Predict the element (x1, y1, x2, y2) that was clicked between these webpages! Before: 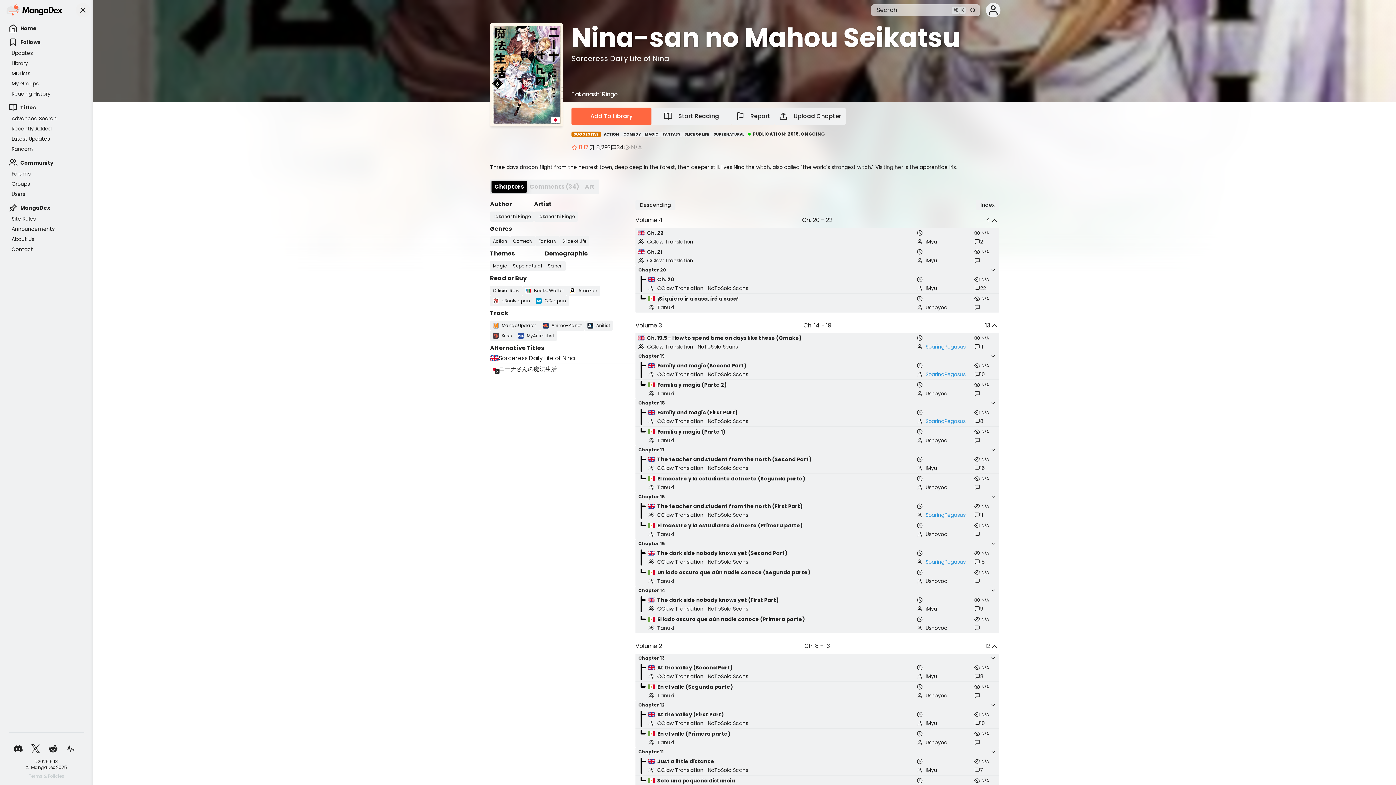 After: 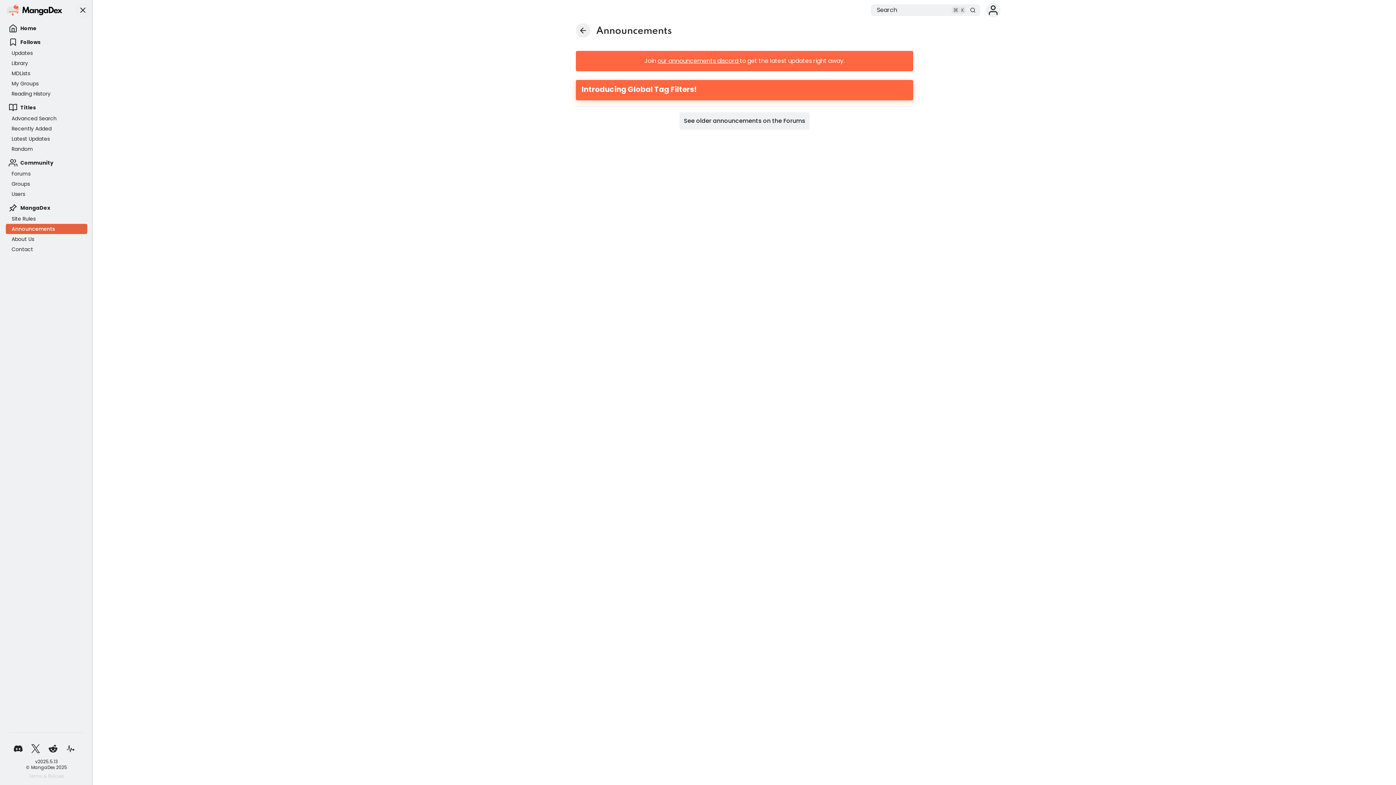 Action: bbox: (5, 224, 87, 234) label: Announcements